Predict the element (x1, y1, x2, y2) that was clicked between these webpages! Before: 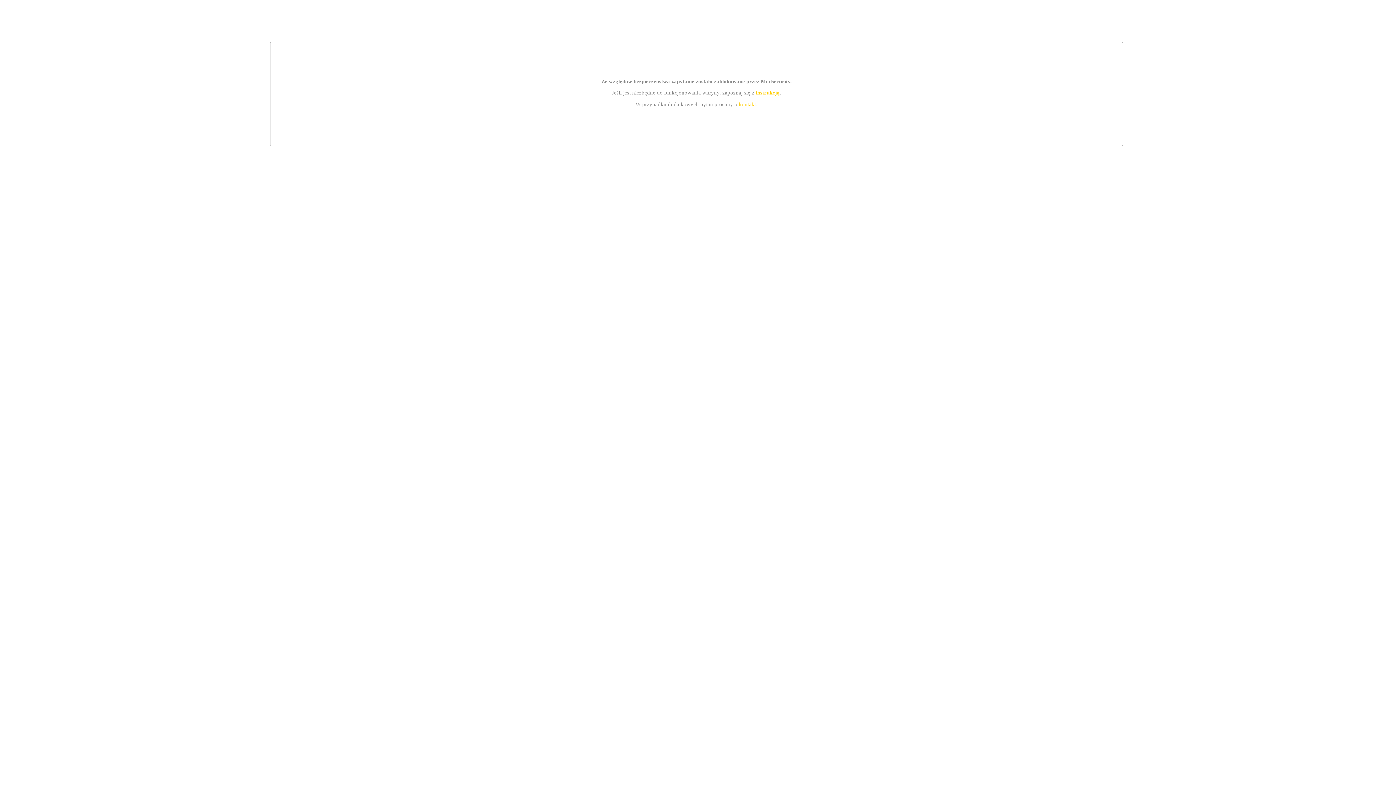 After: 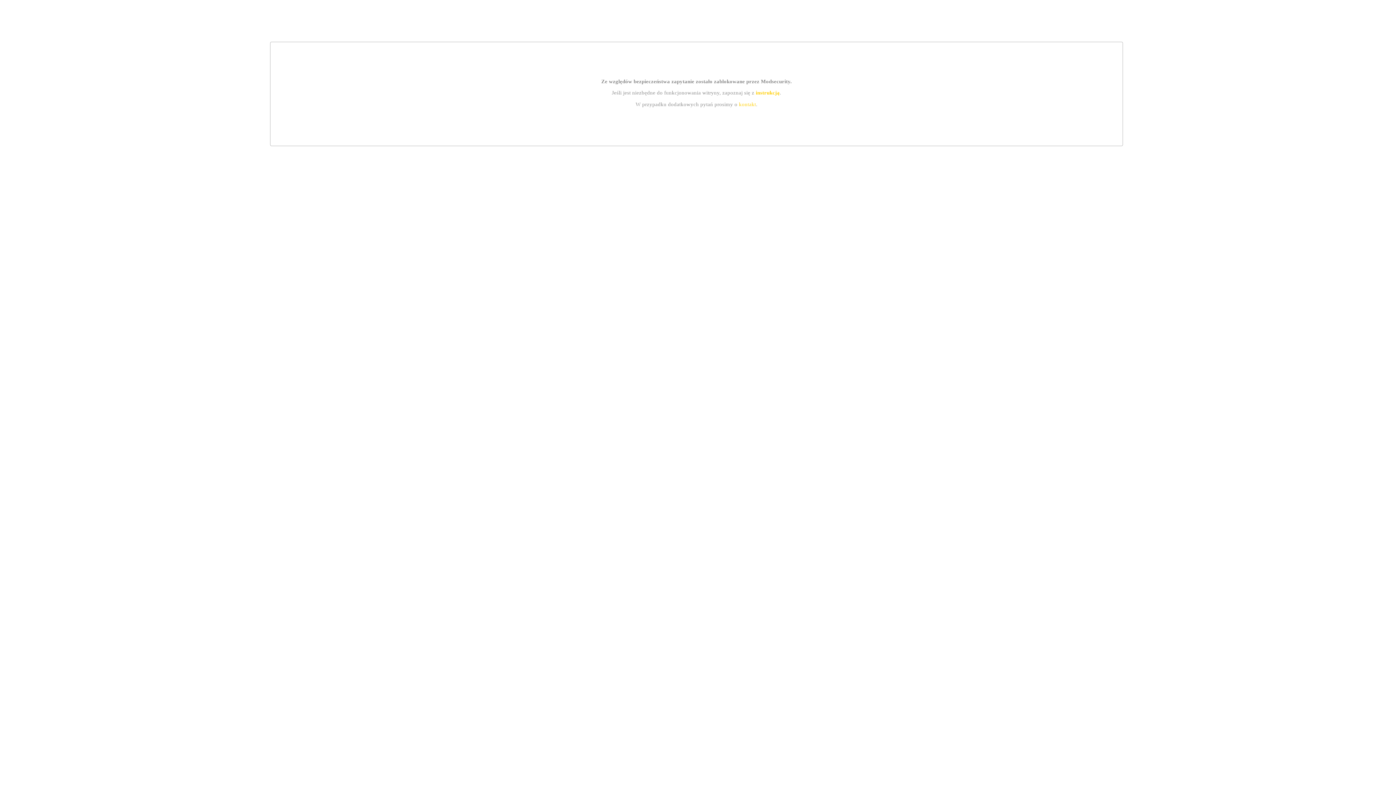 Action: label: instrukcją bbox: (755, 89, 779, 95)